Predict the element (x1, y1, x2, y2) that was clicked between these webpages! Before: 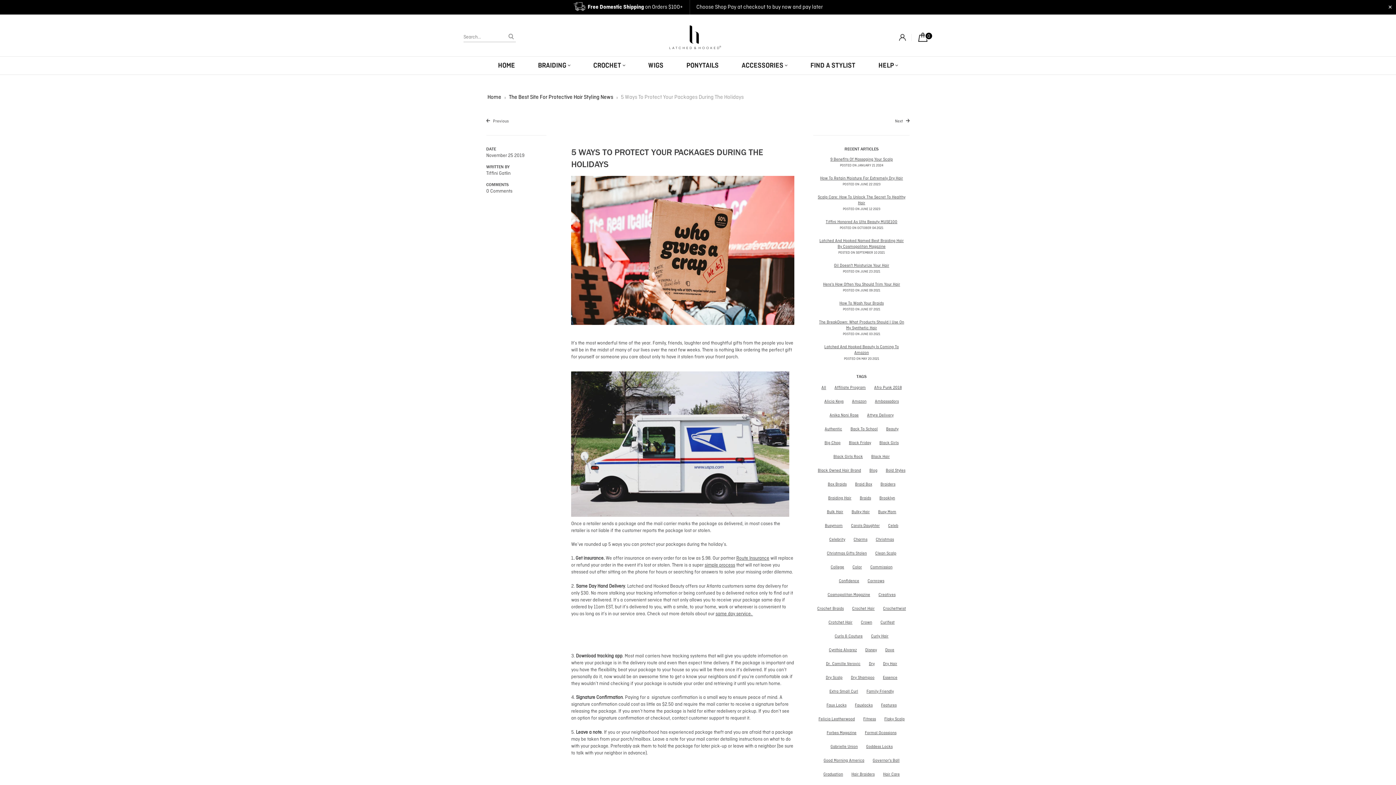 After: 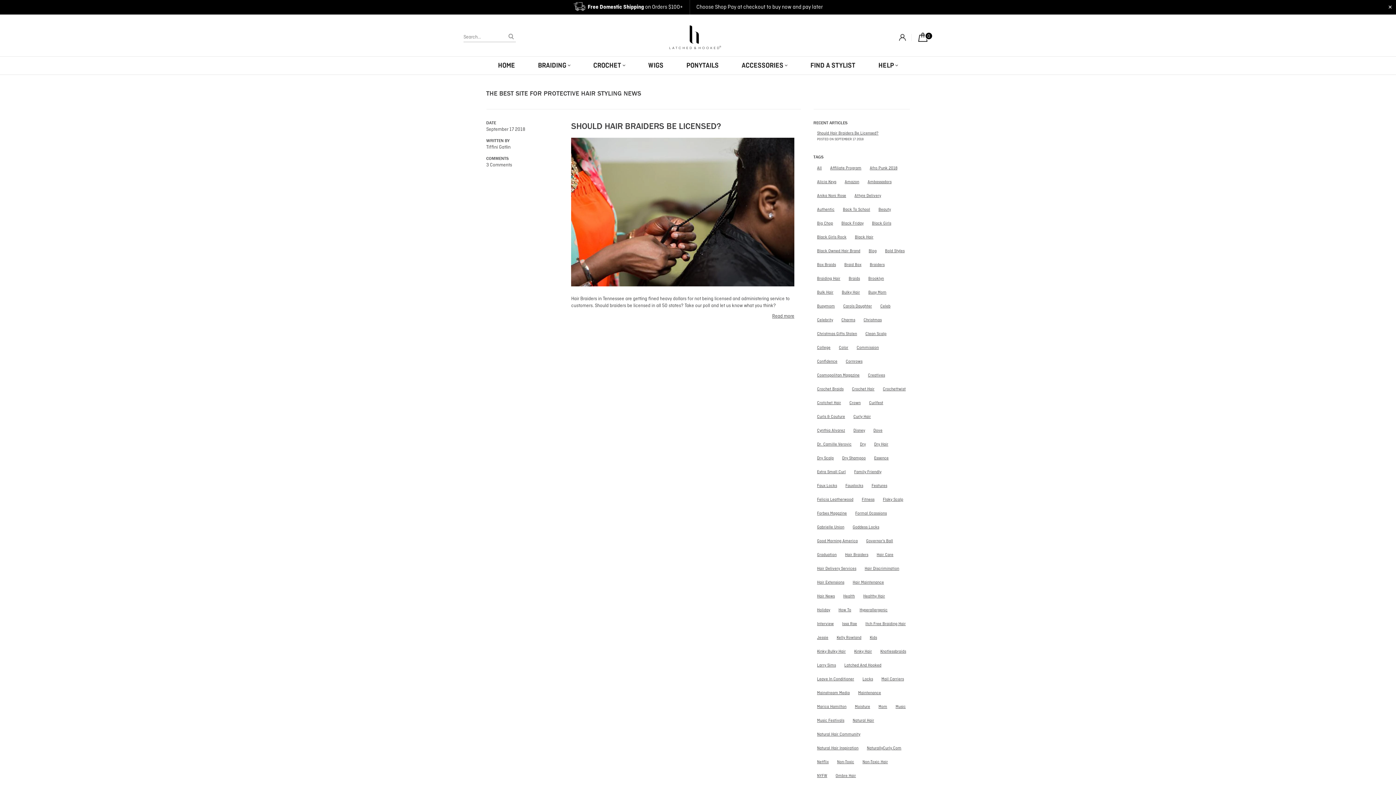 Action: label: Forbes Magazine bbox: (826, 730, 856, 735)